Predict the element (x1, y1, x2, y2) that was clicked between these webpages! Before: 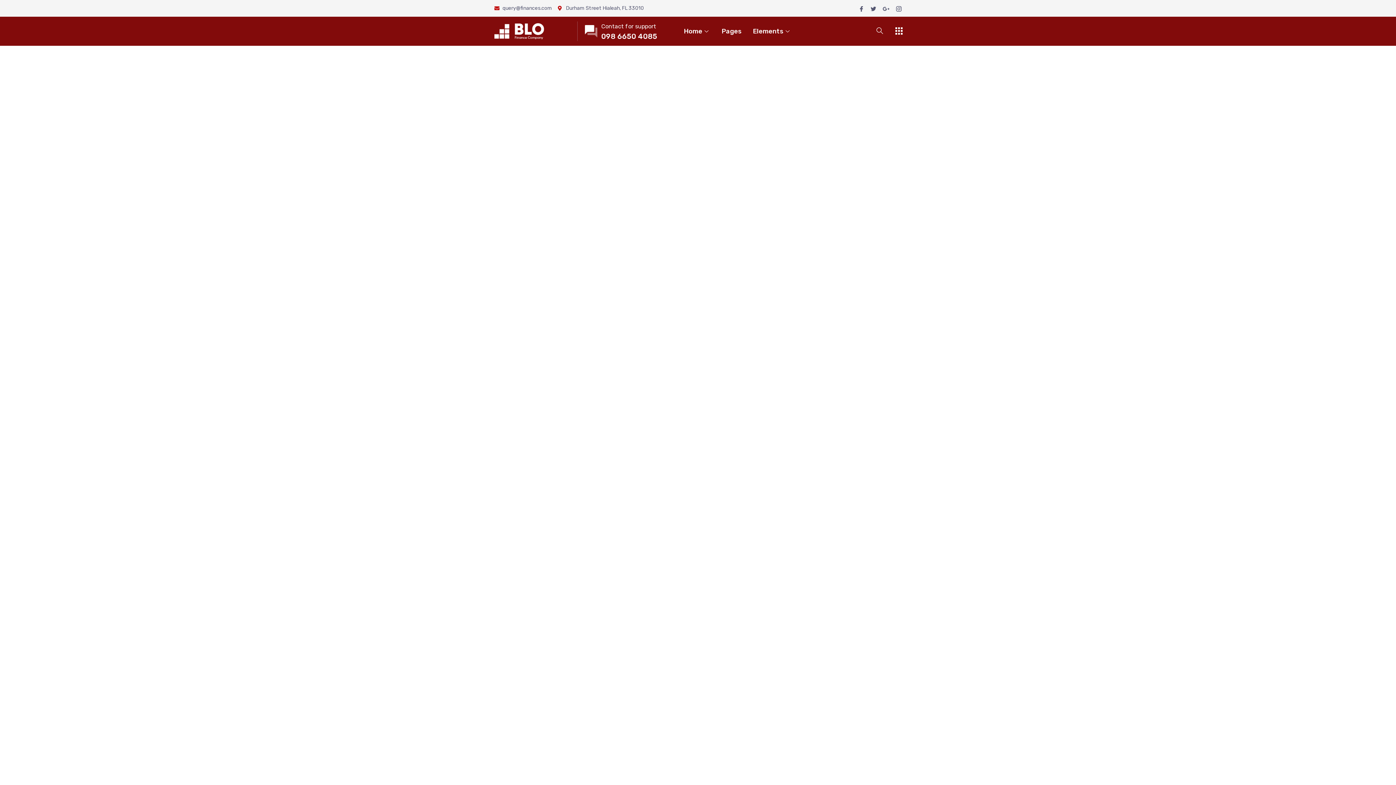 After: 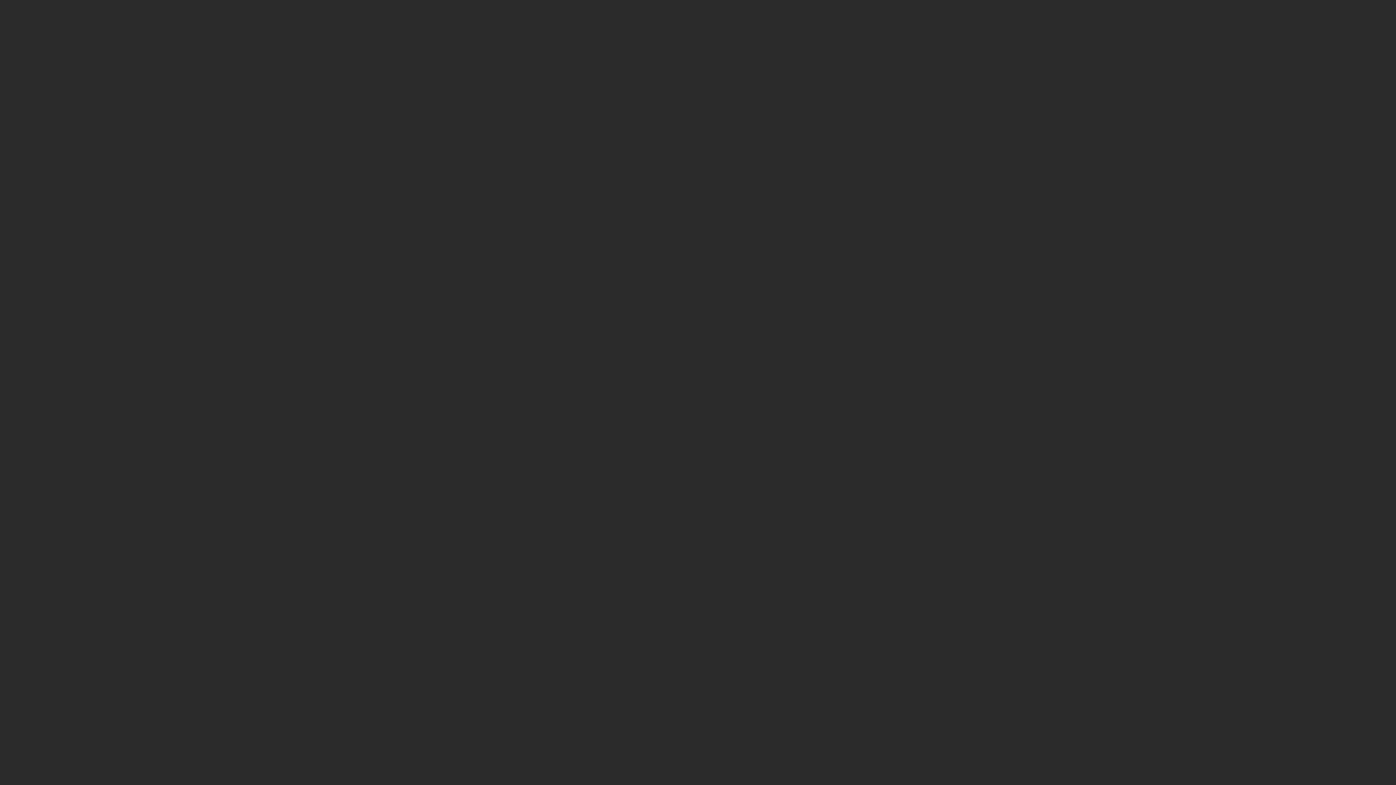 Action: label: query@finances.com bbox: (494, 3, 552, 13)